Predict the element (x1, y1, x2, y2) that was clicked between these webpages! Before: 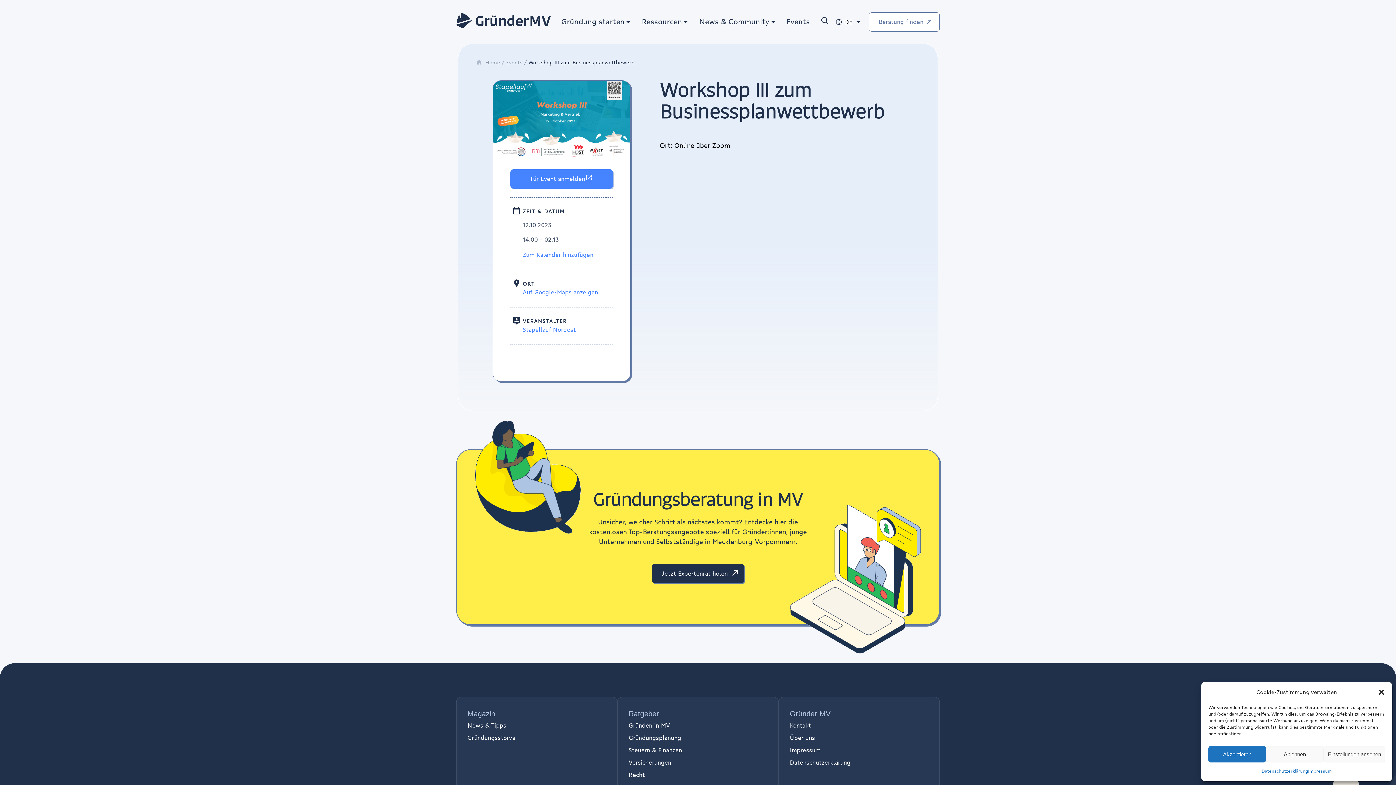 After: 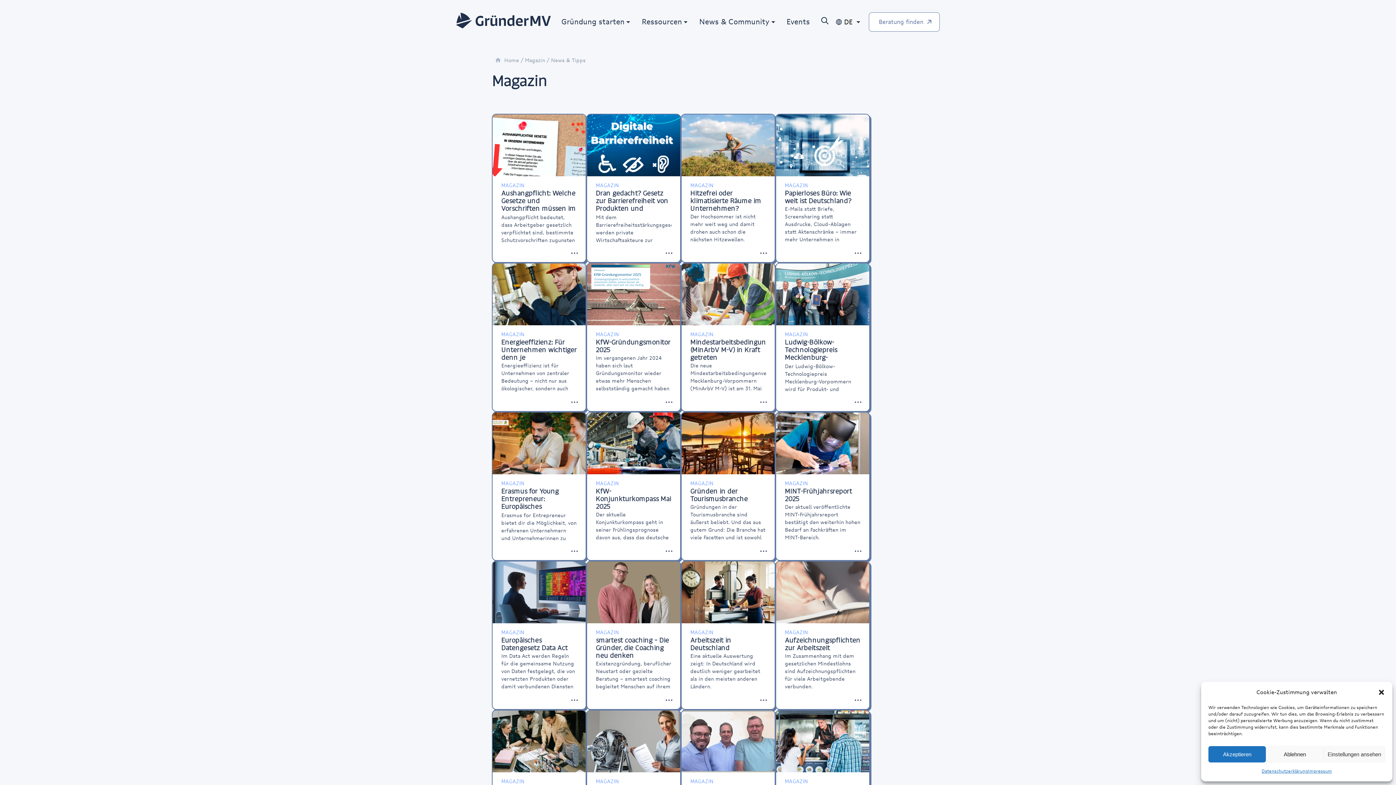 Action: label: Magazin bbox: (467, 708, 495, 719)